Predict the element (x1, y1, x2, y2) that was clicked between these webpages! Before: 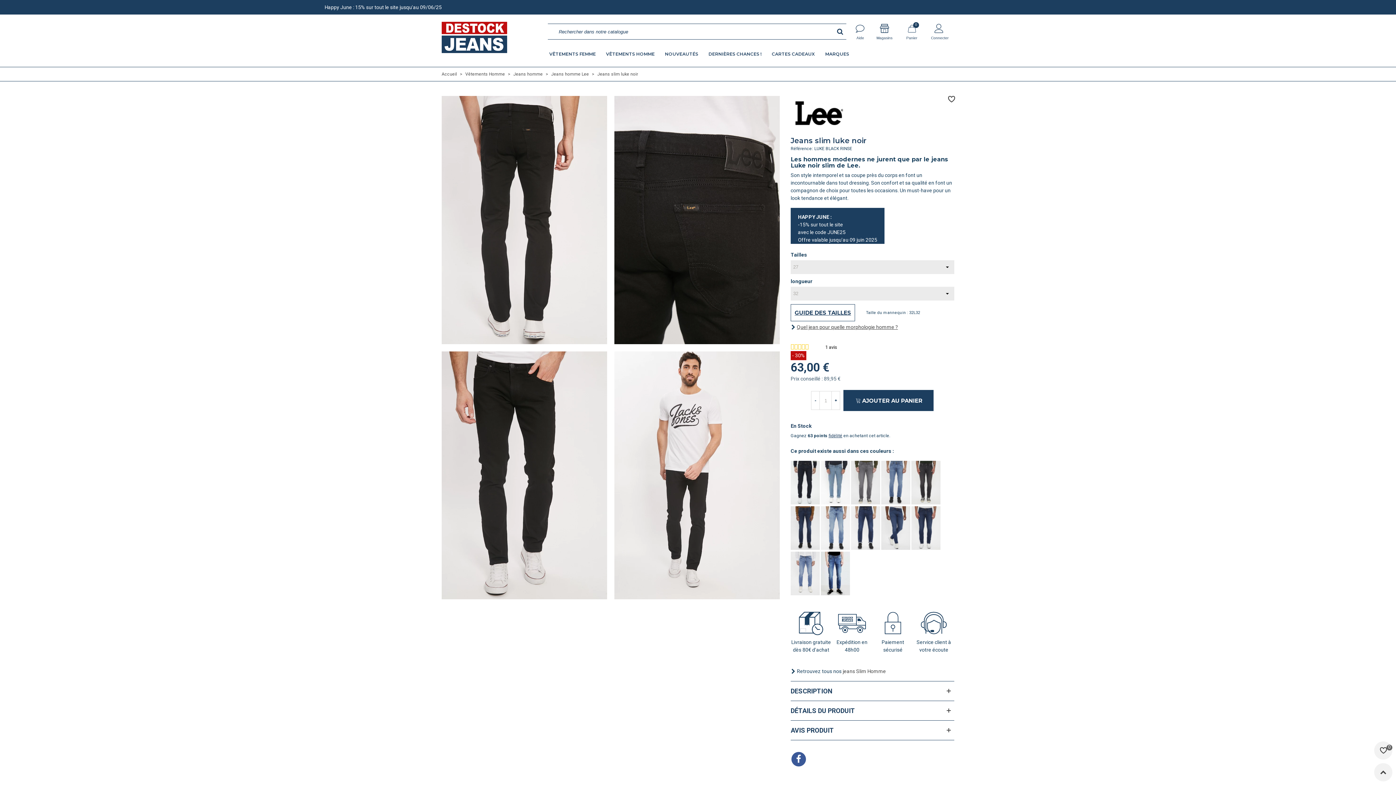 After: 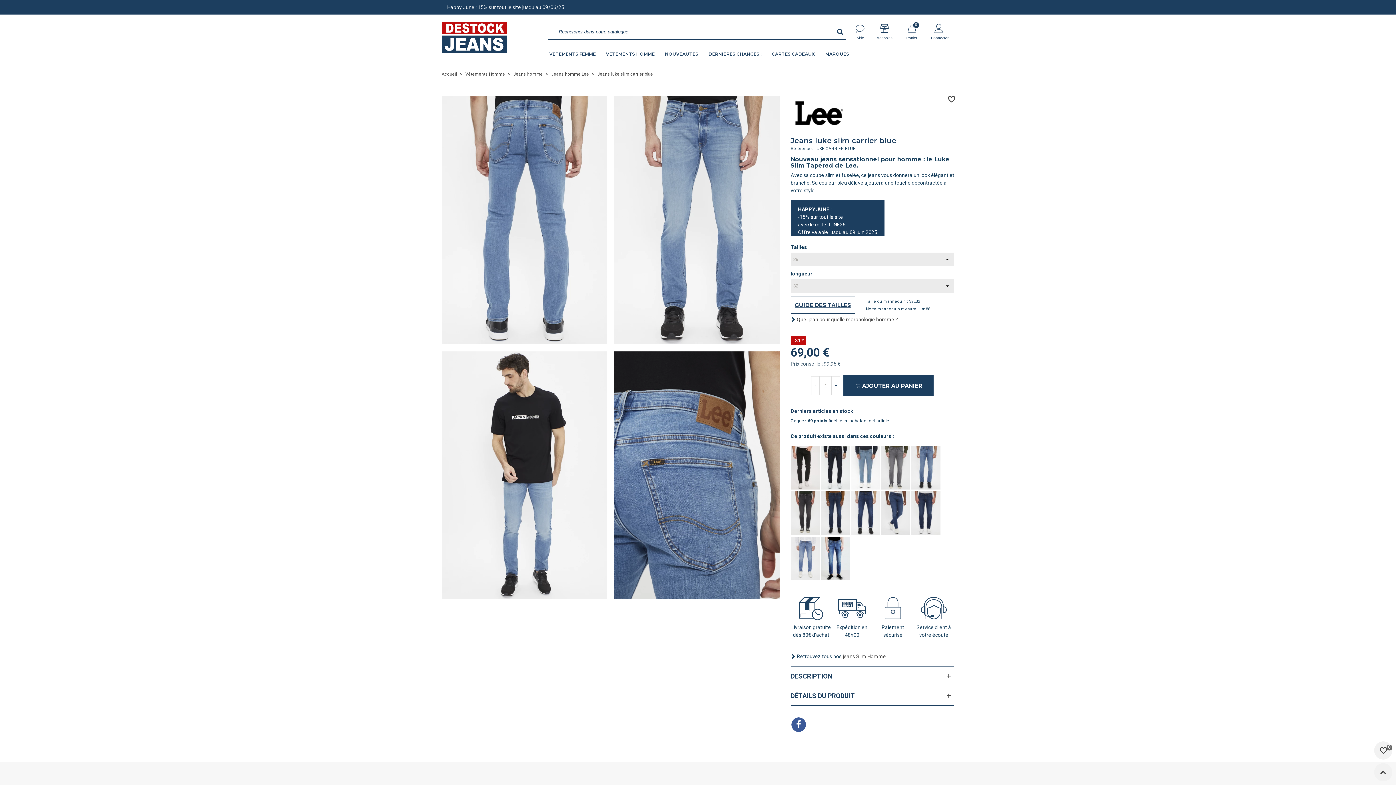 Action: bbox: (821, 525, 850, 530)